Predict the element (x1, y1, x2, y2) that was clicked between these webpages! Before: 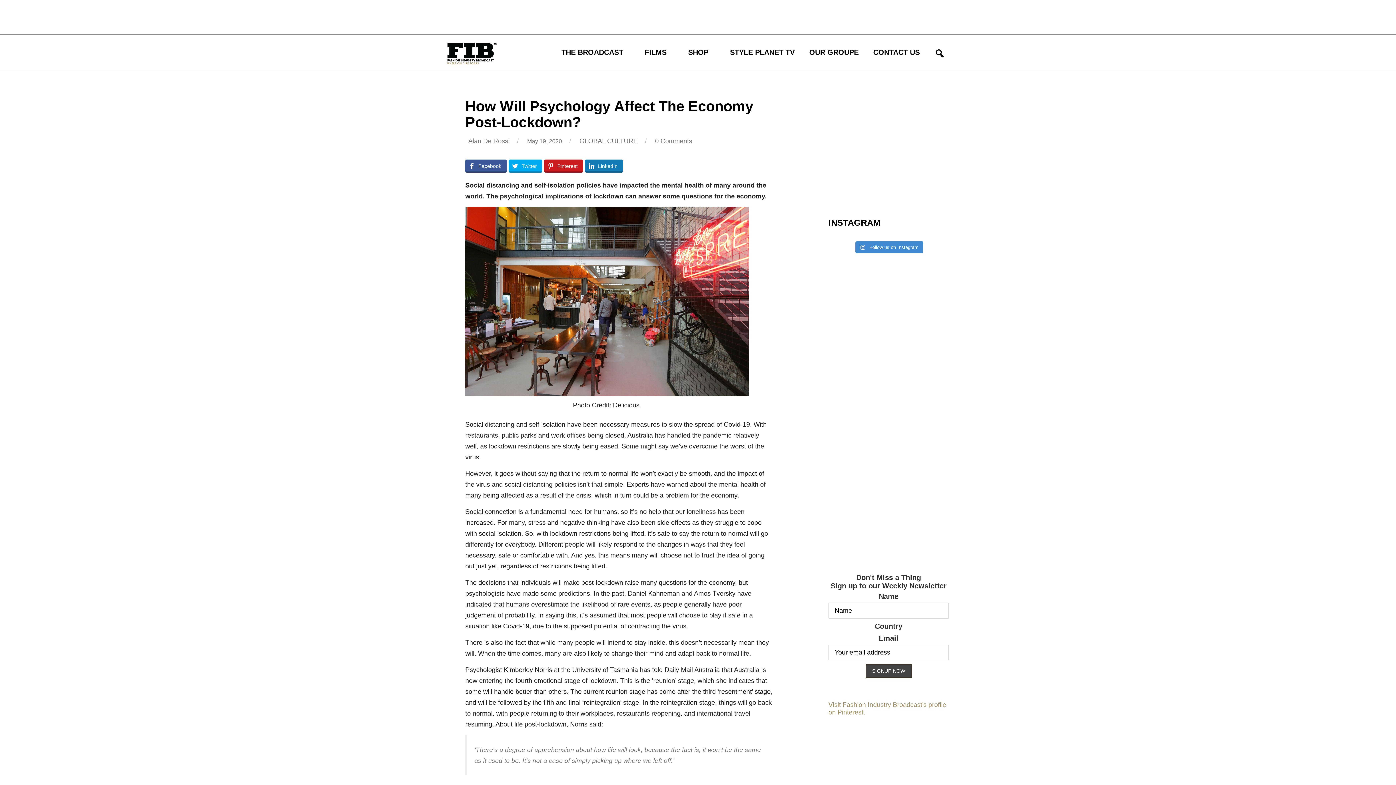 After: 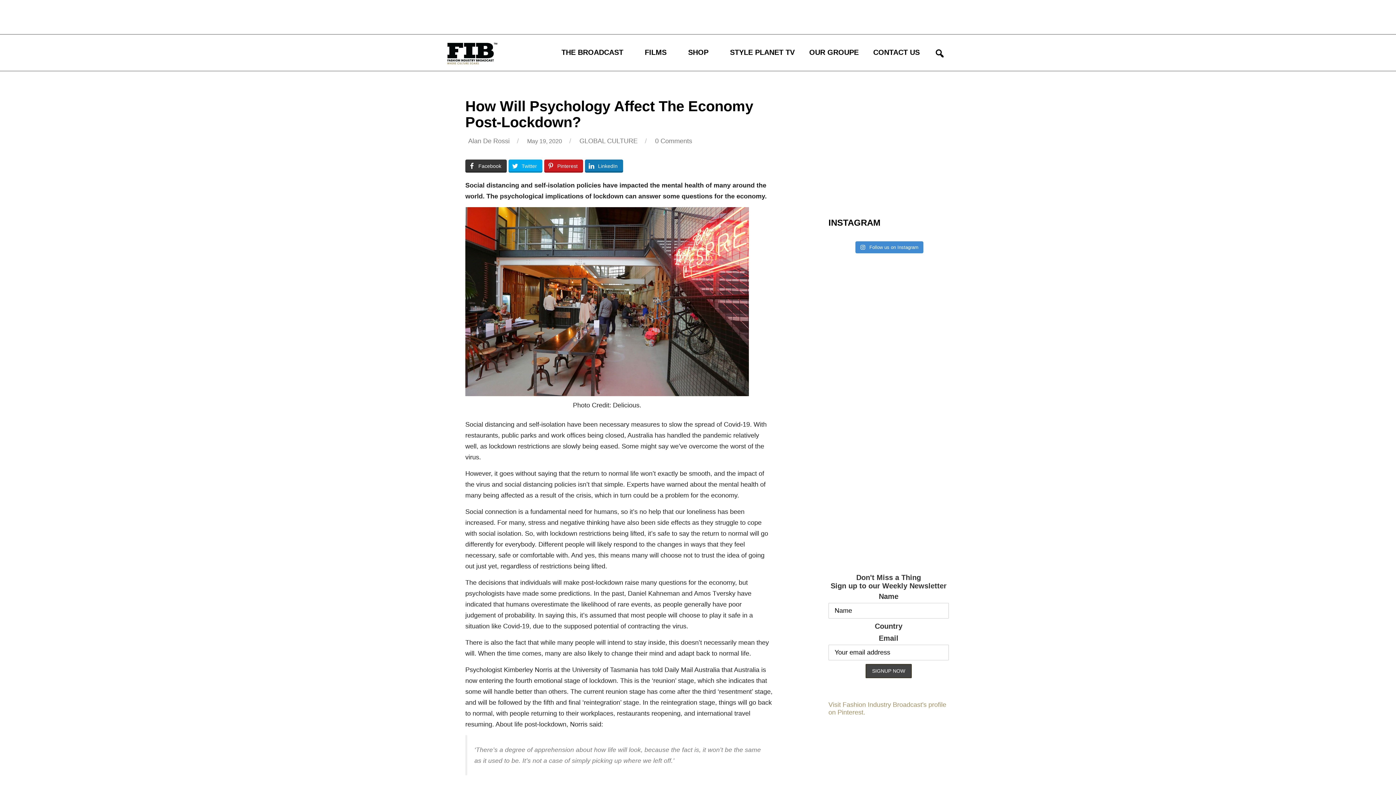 Action: label: Facebook bbox: (465, 159, 506, 172)